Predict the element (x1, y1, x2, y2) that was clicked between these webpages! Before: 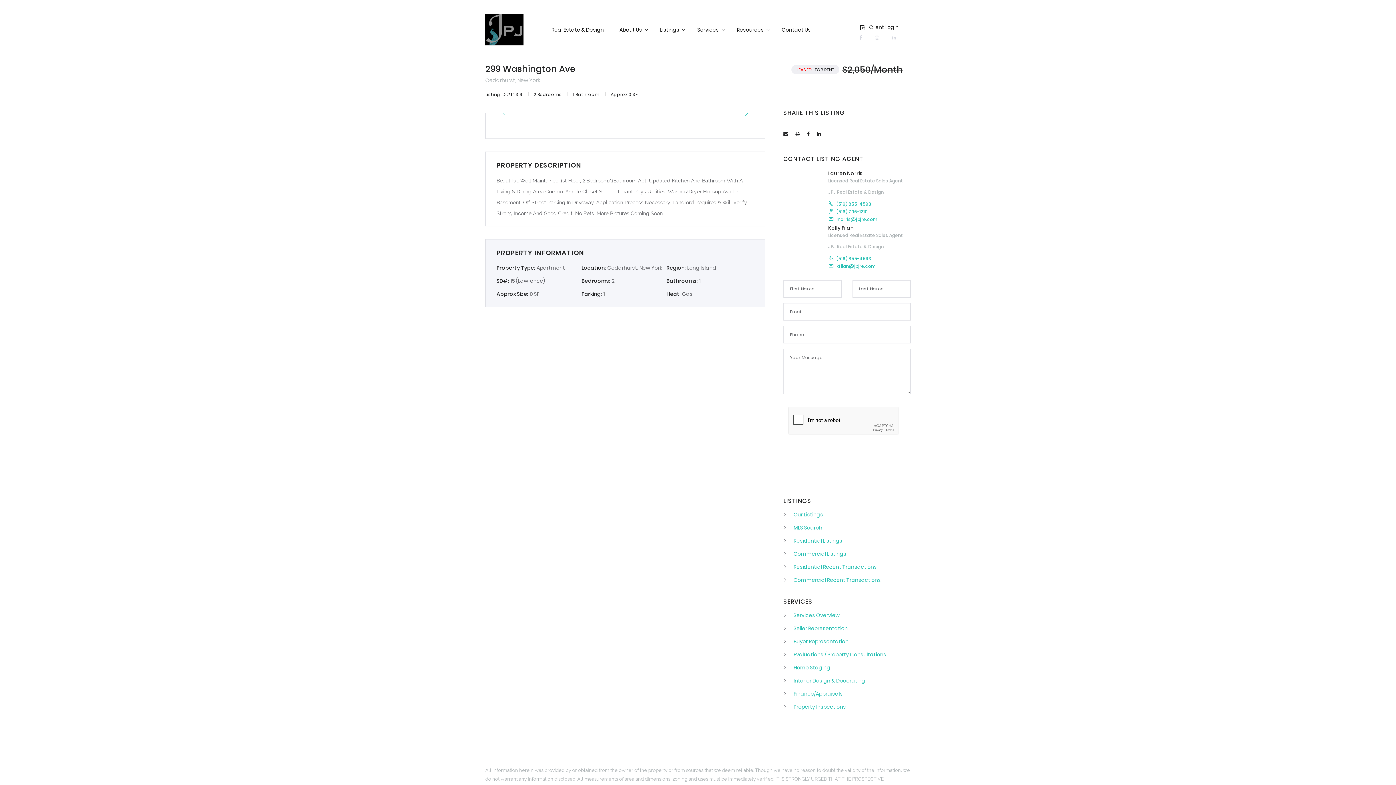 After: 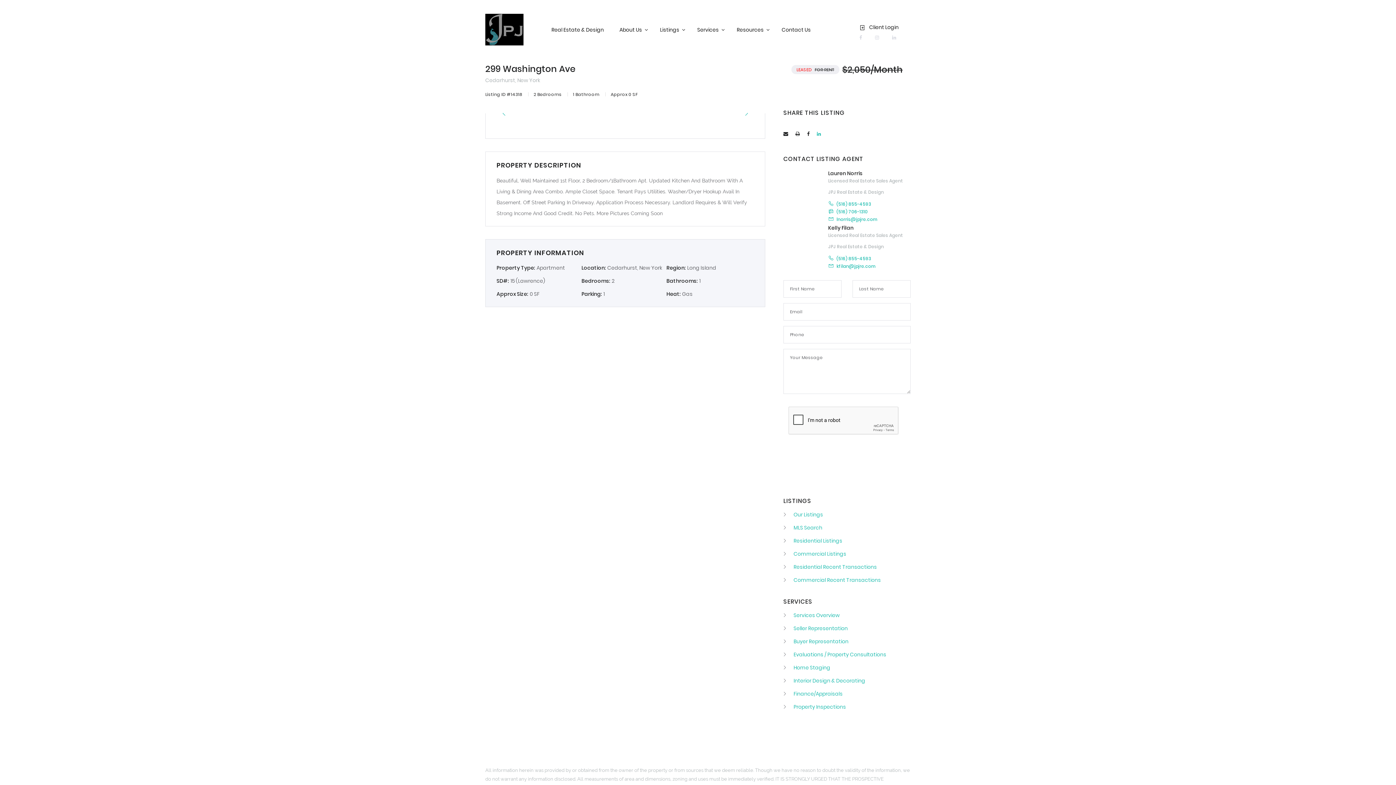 Action: bbox: (817, 131, 821, 137)